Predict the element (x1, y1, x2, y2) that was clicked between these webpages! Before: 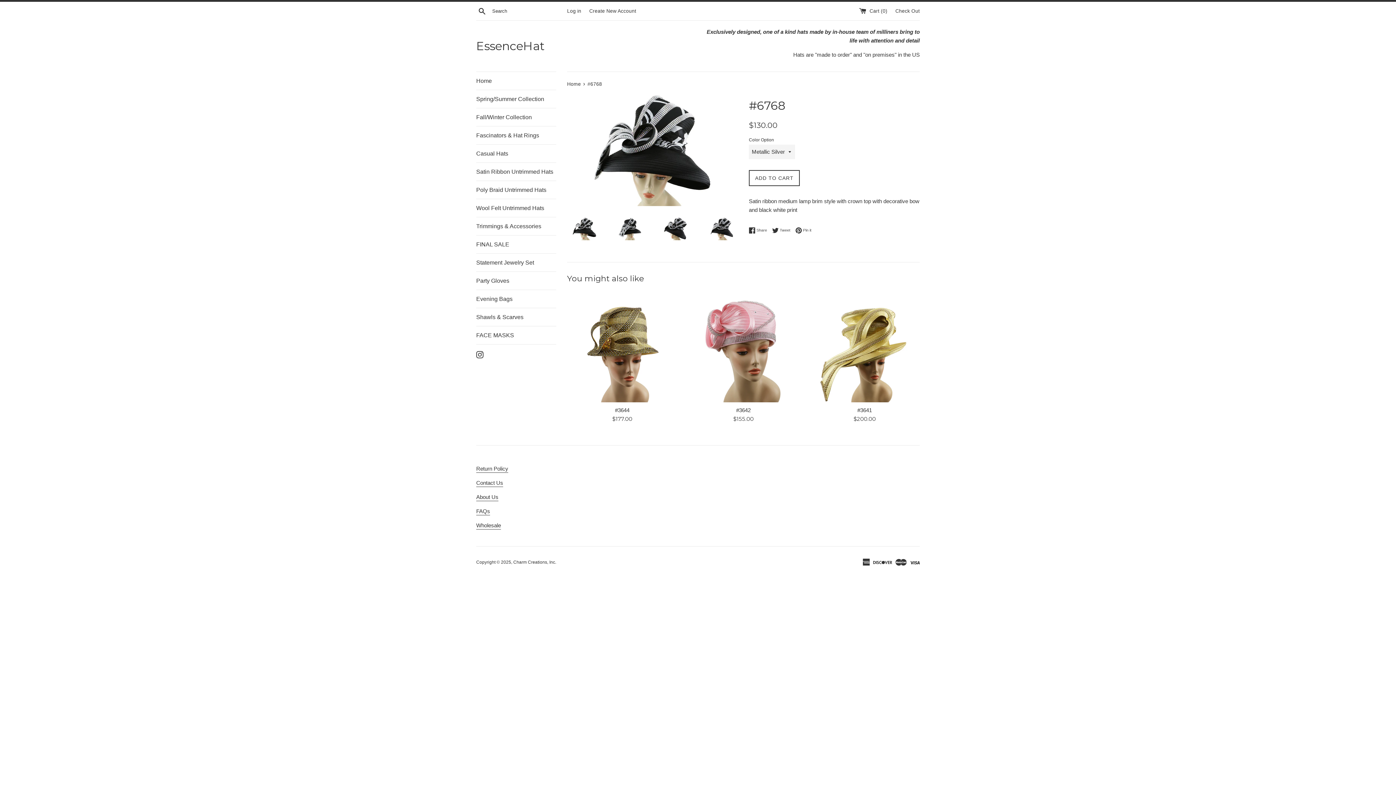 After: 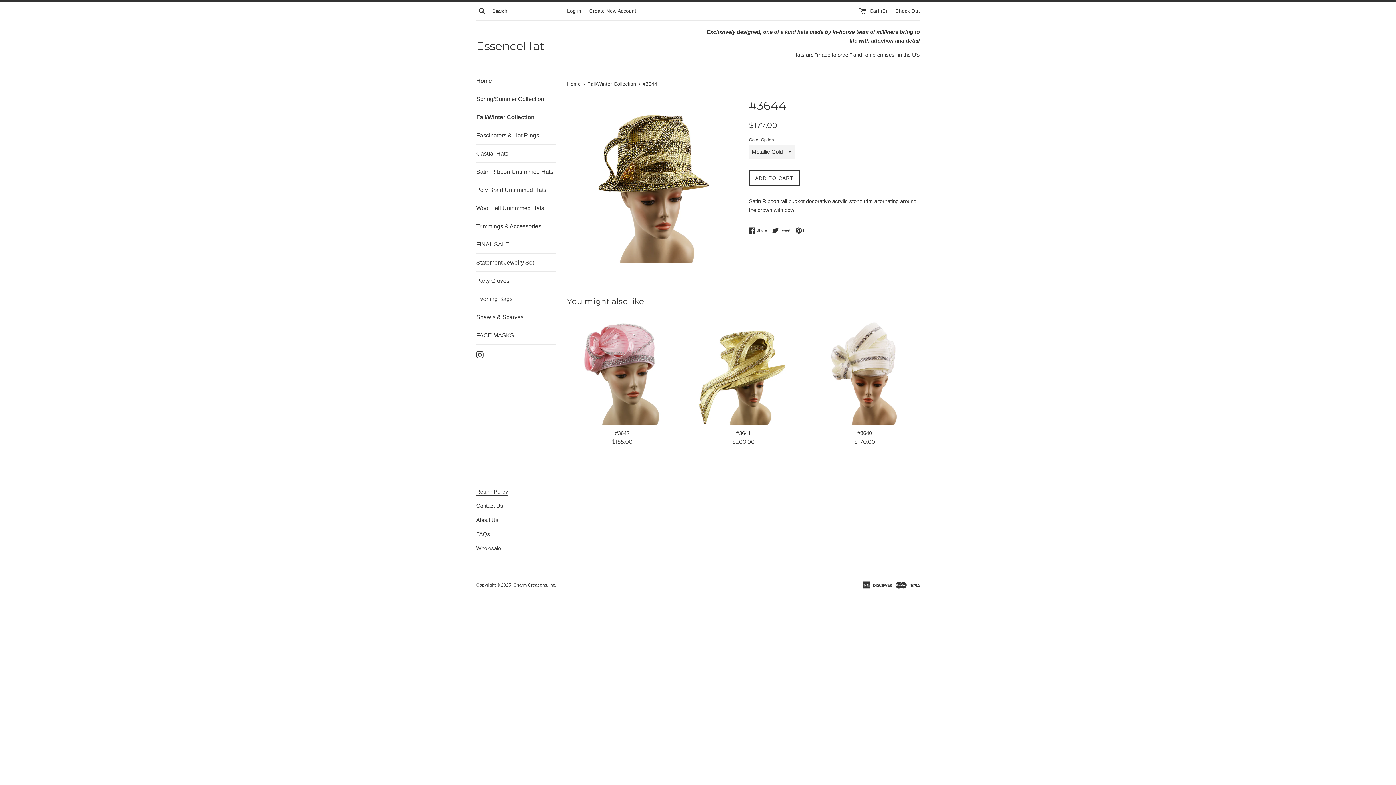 Action: label: #3644 bbox: (615, 407, 629, 413)